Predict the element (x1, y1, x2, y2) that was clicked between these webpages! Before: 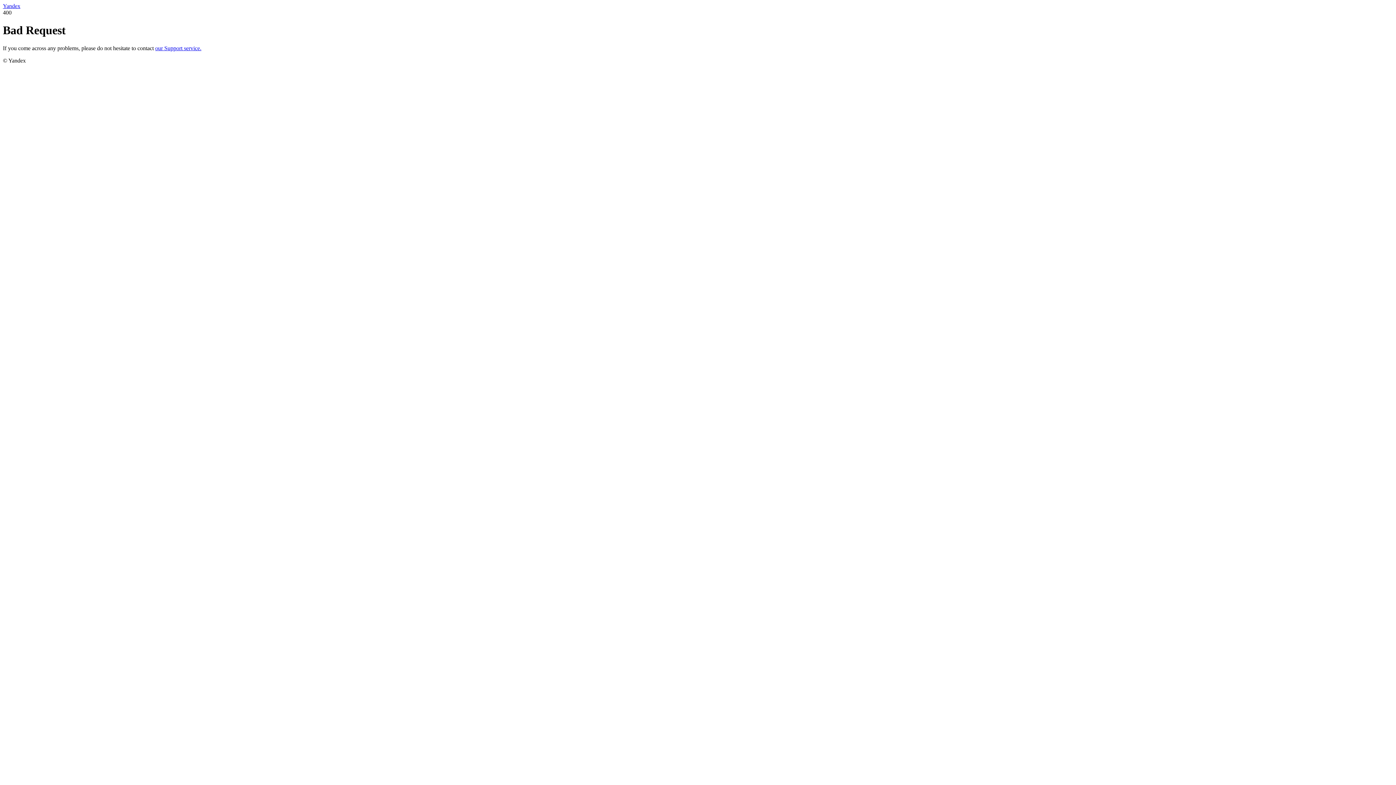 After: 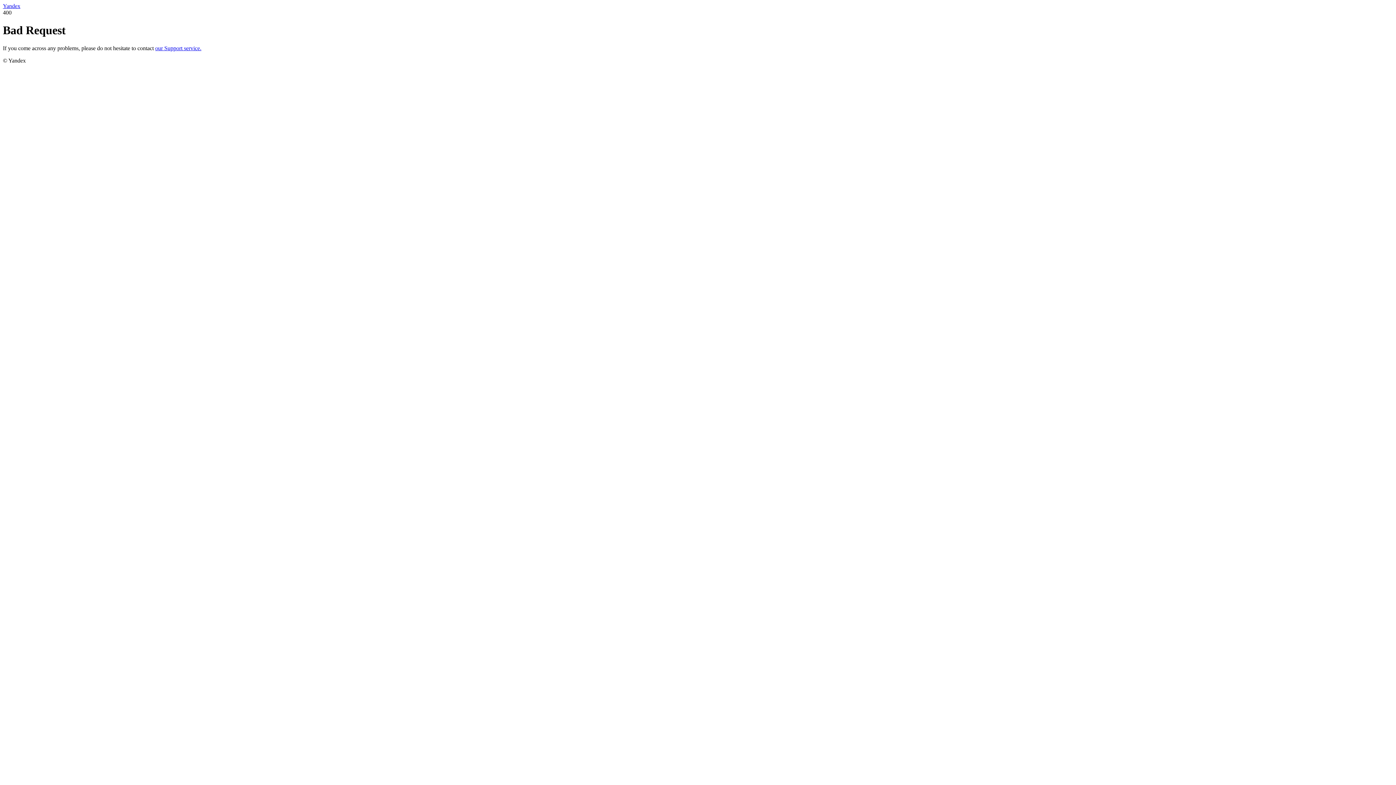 Action: bbox: (155, 45, 201, 51) label: our Support service.